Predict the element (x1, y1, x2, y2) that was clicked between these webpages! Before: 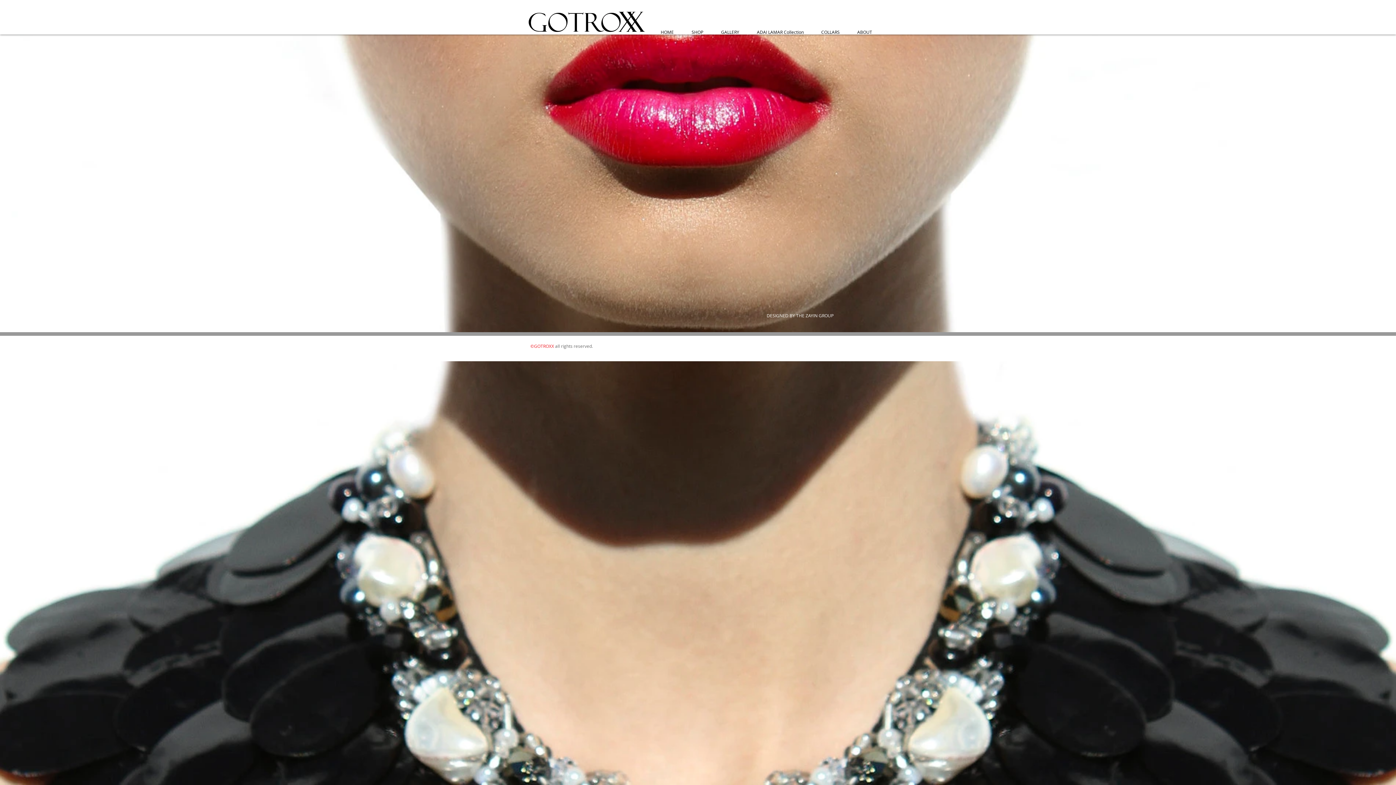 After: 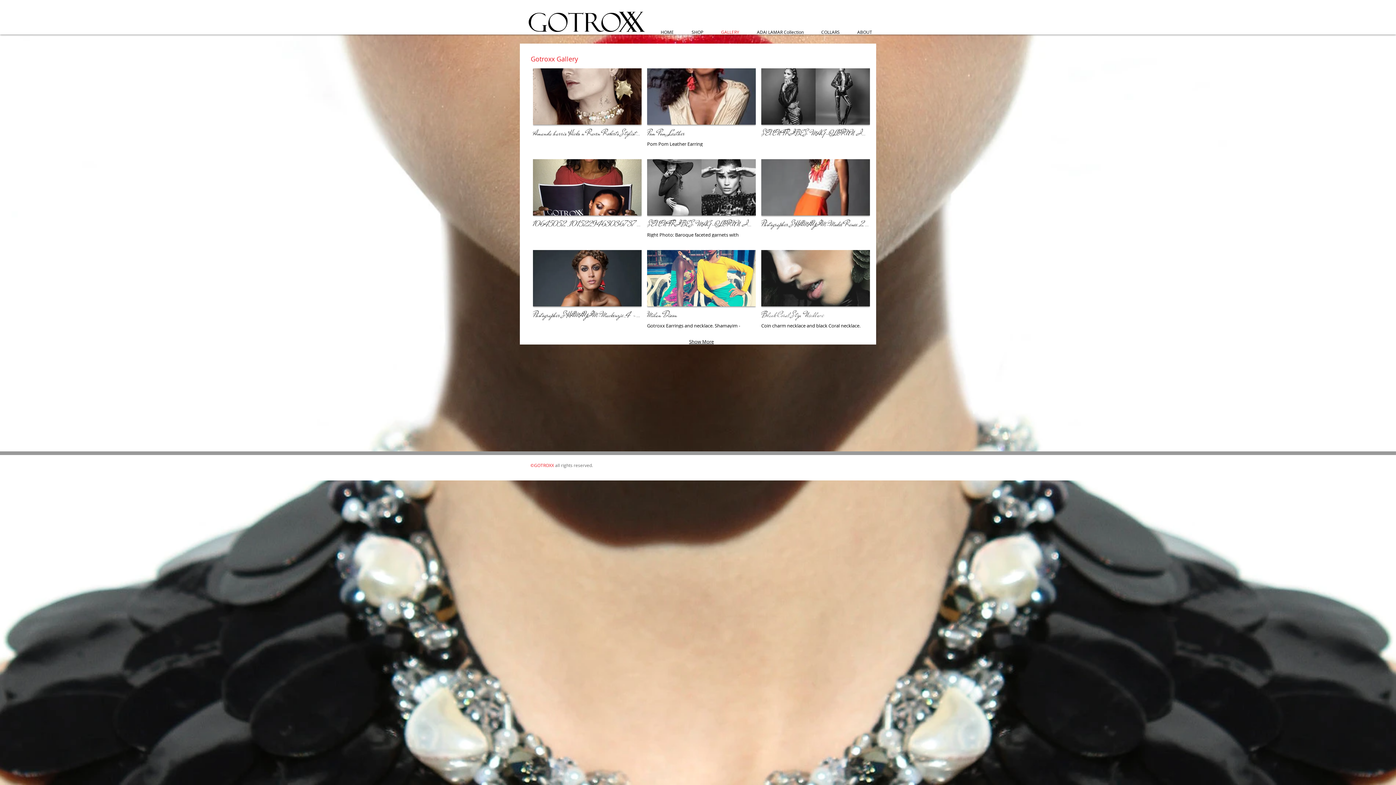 Action: label: GALLERY bbox: (712, 24, 748, 40)